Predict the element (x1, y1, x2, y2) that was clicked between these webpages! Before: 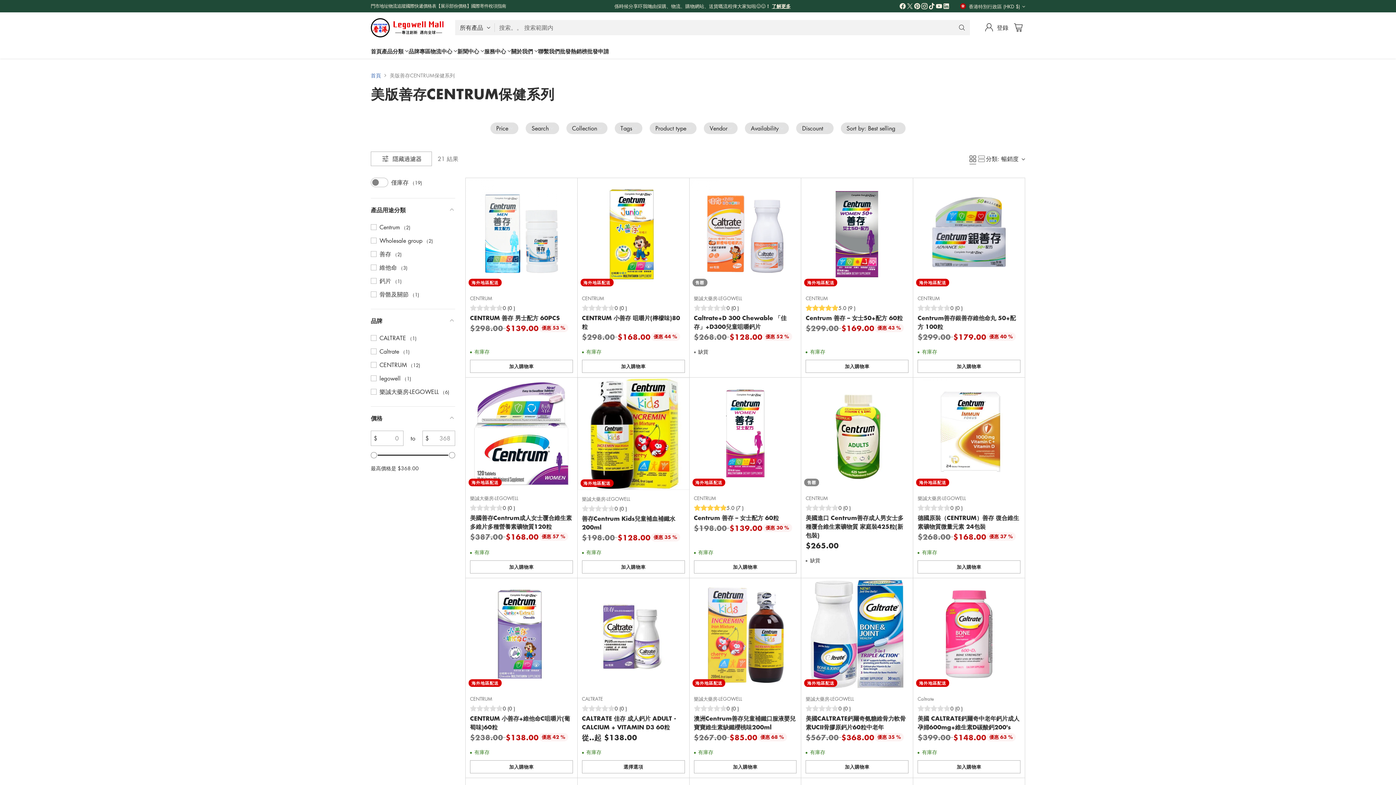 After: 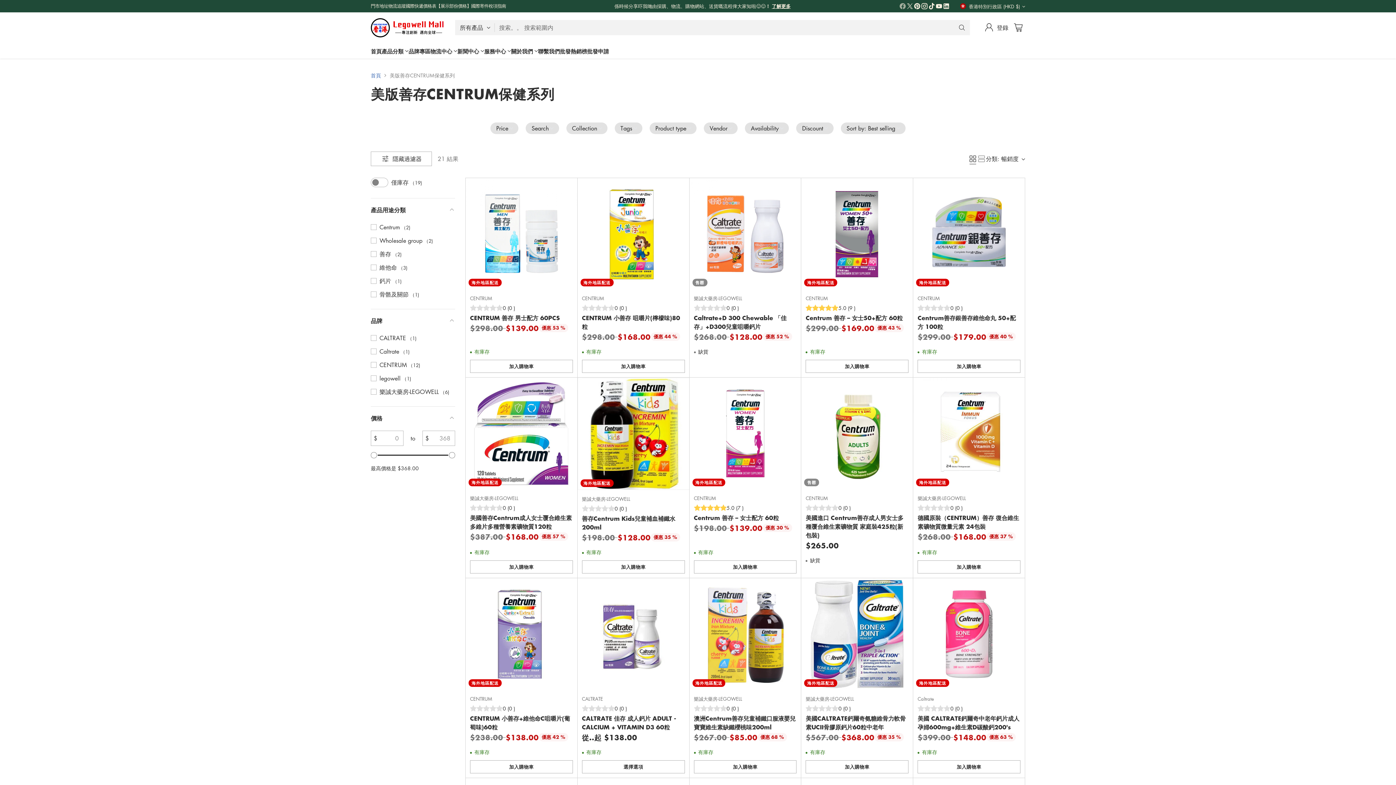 Action: bbox: (899, 2, 906, 12)